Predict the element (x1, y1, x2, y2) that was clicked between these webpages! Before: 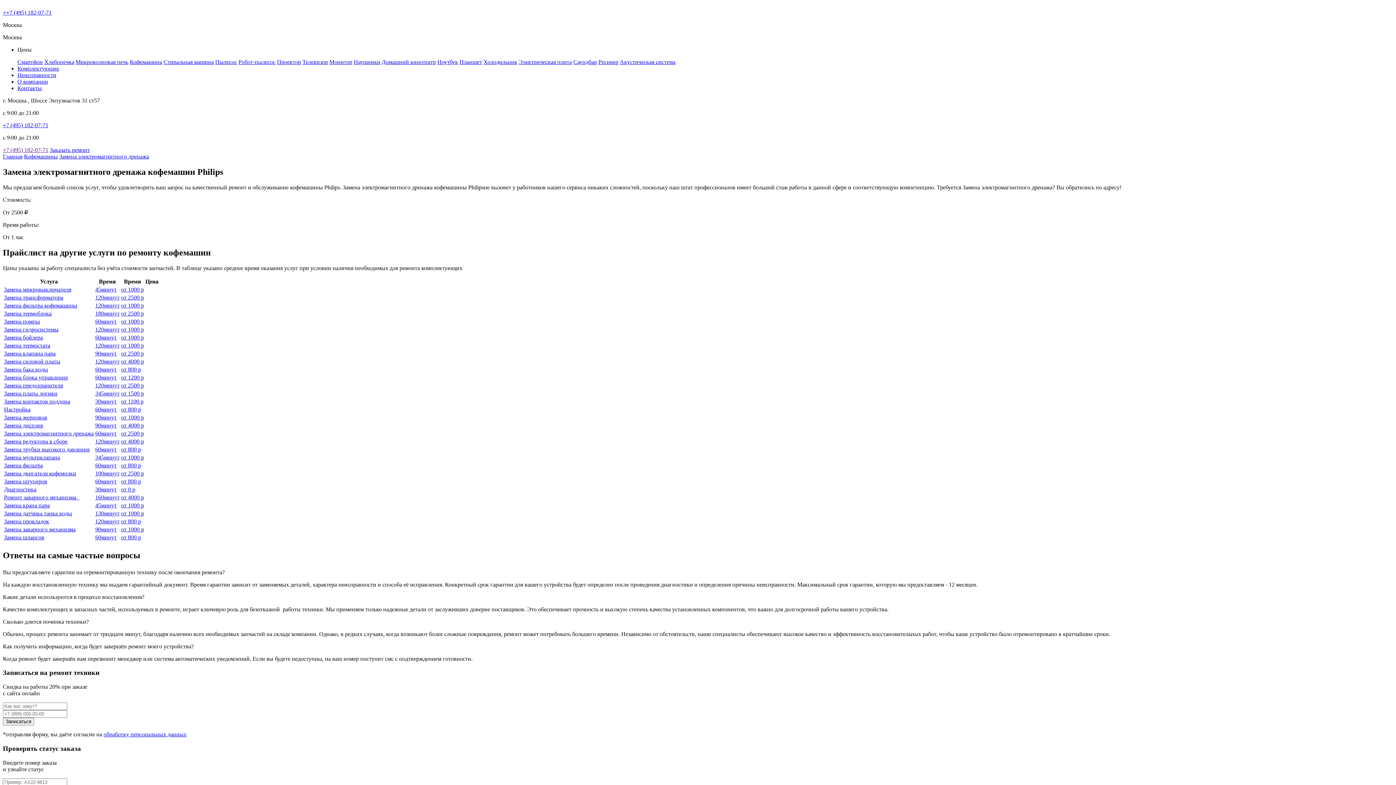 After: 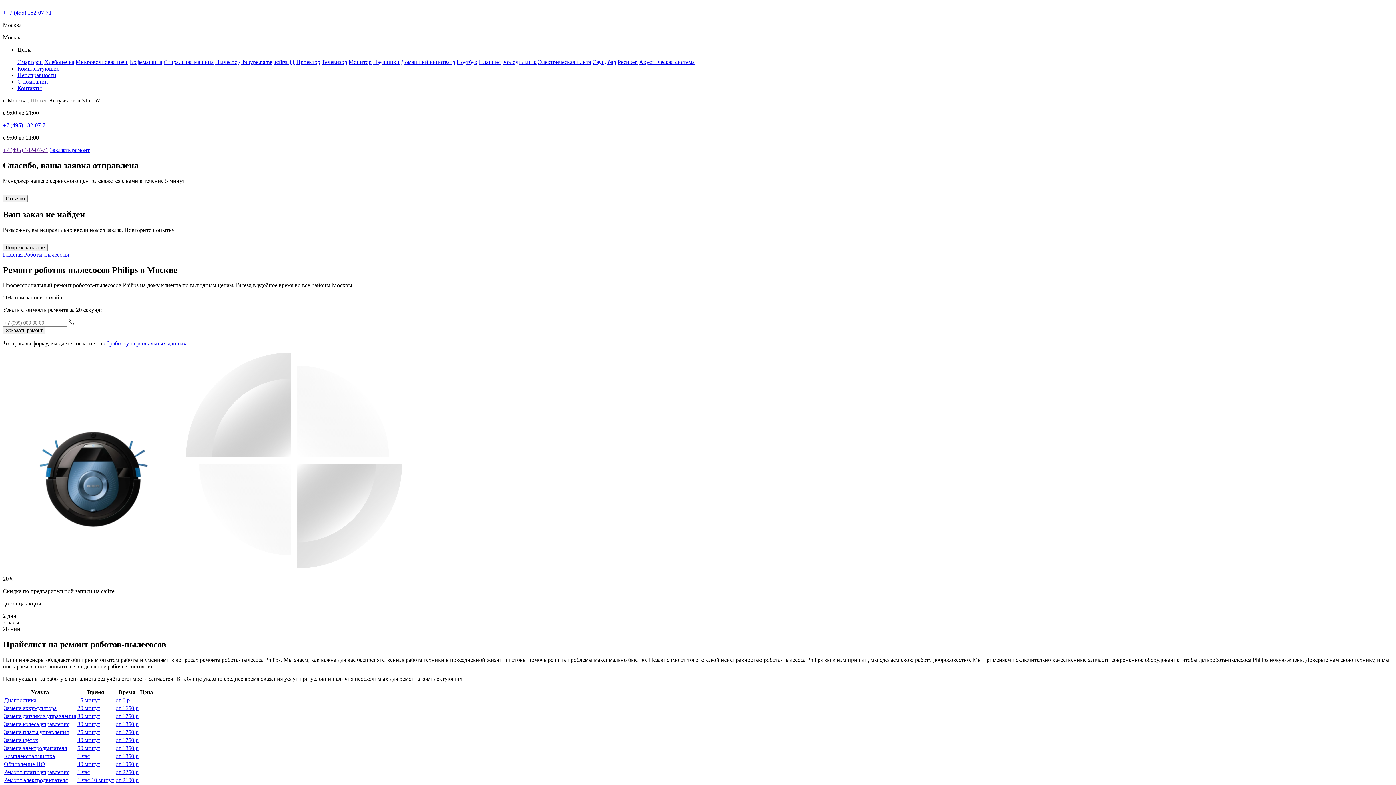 Action: bbox: (238, 58, 275, 65) label: Робот-пылесос